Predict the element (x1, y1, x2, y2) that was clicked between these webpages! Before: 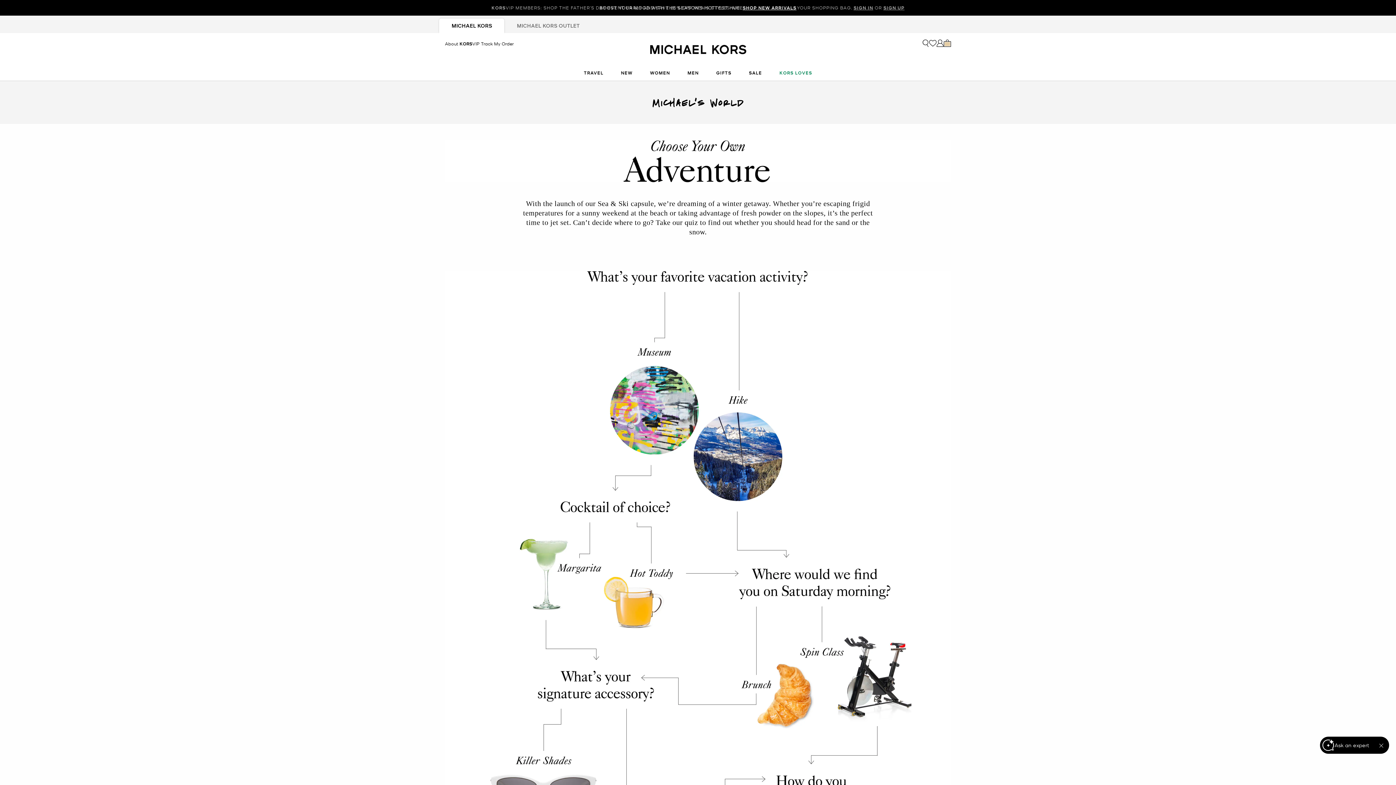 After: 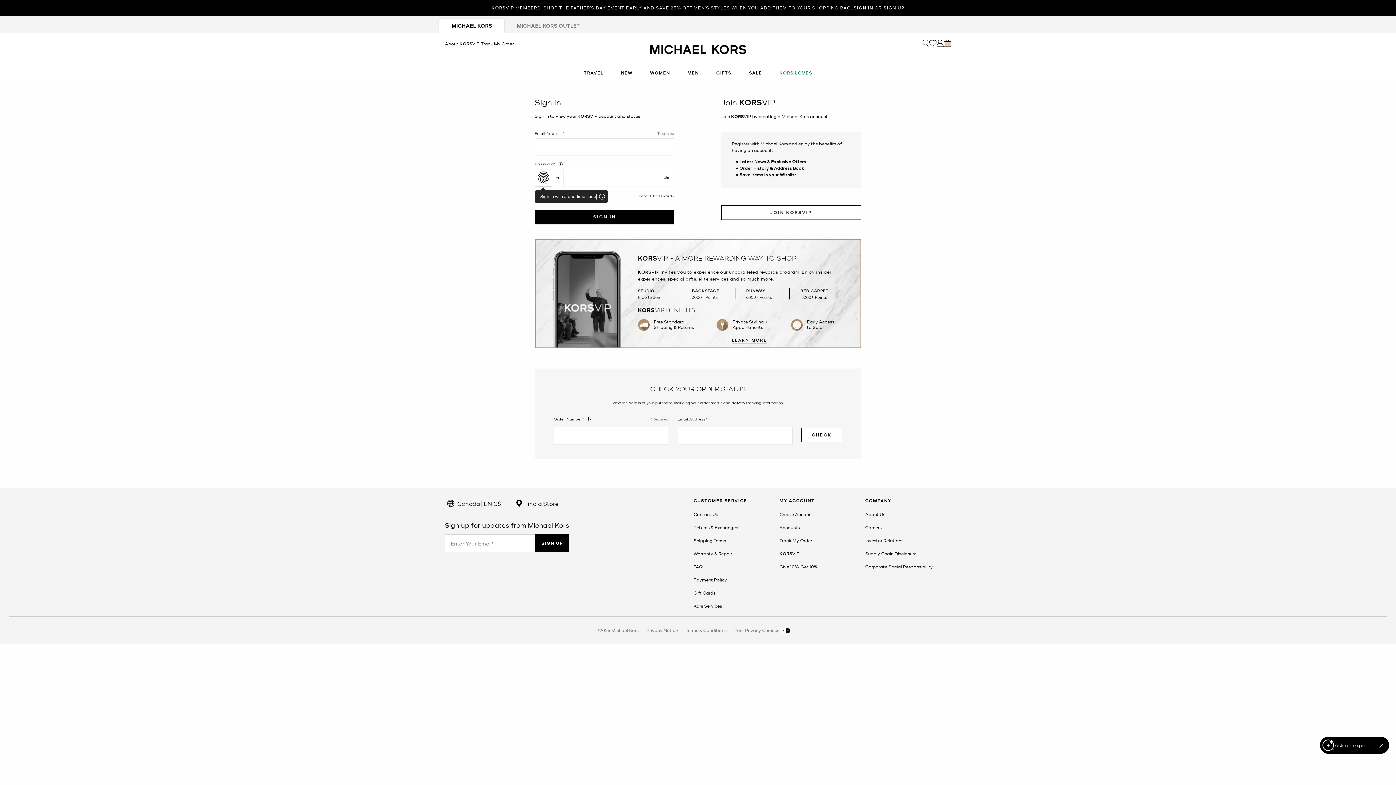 Action: label: Login to your account bbox: (936, 39, 944, 46)